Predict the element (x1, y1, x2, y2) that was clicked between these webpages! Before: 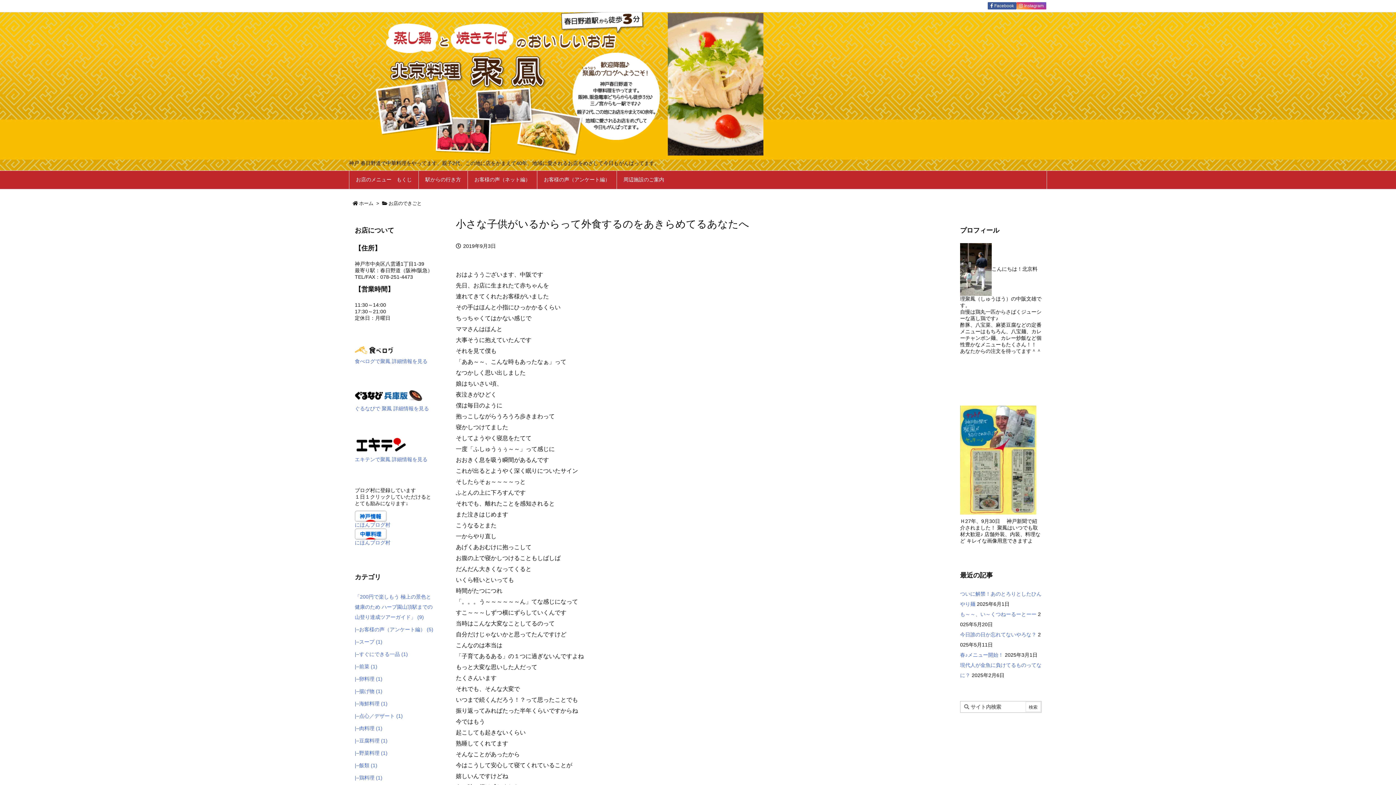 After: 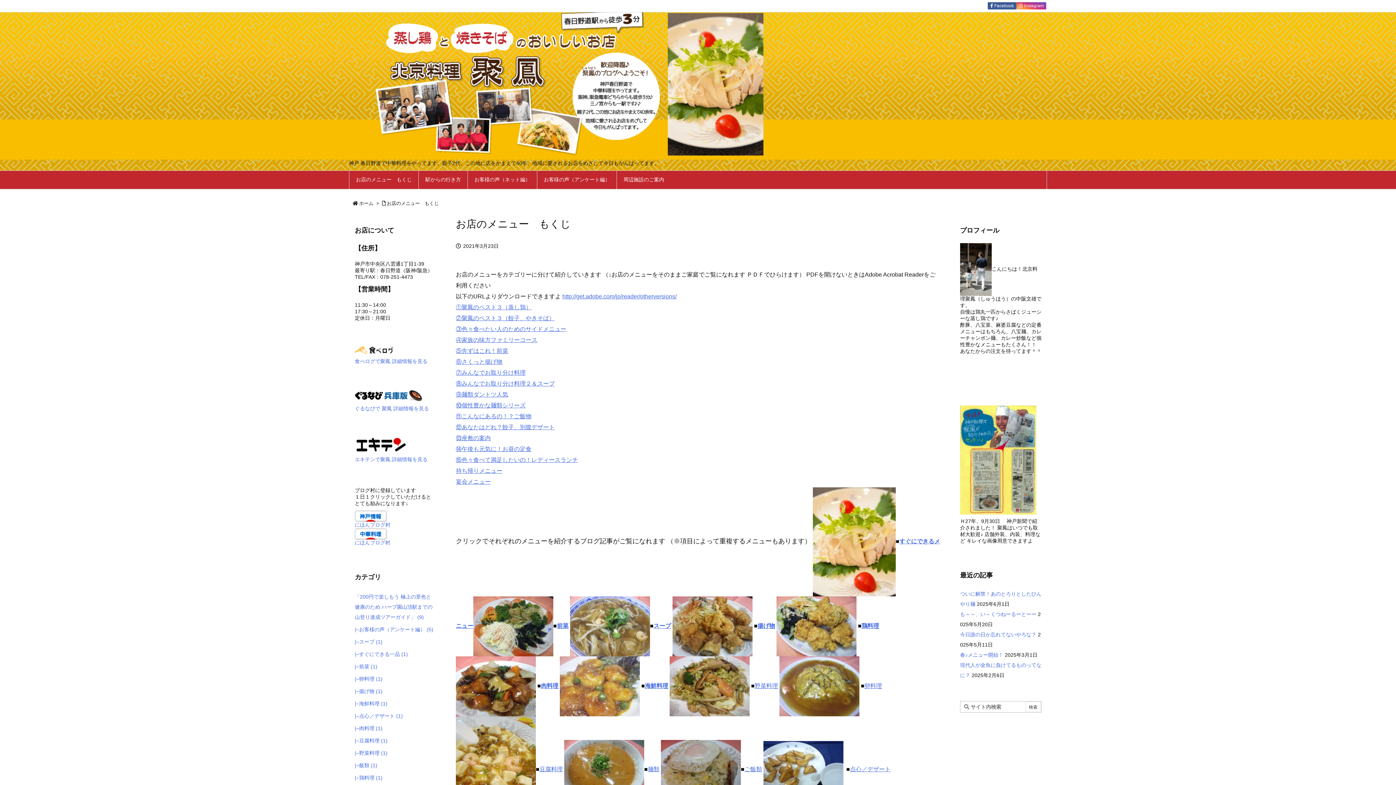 Action: label: お店のメニュー　もくじ bbox: (349, 170, 418, 189)